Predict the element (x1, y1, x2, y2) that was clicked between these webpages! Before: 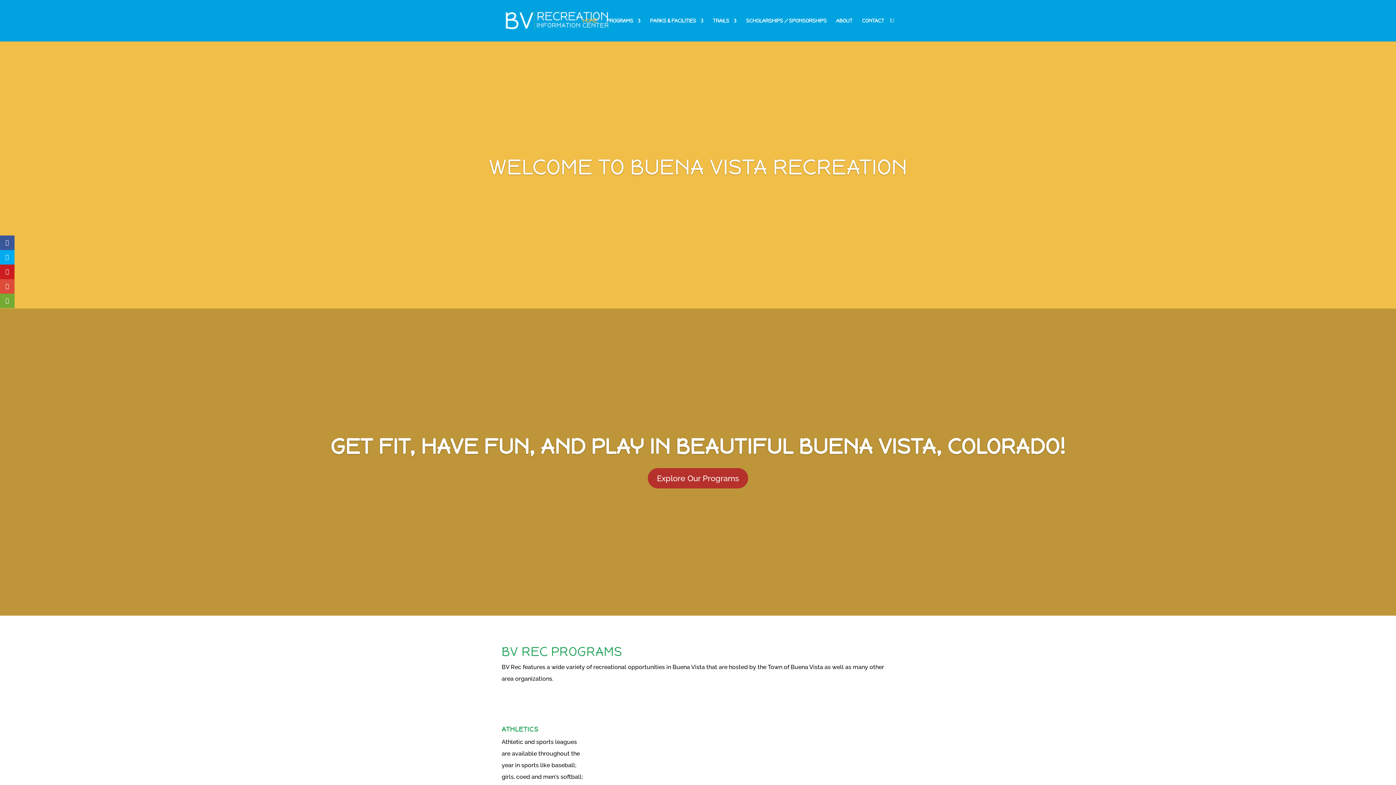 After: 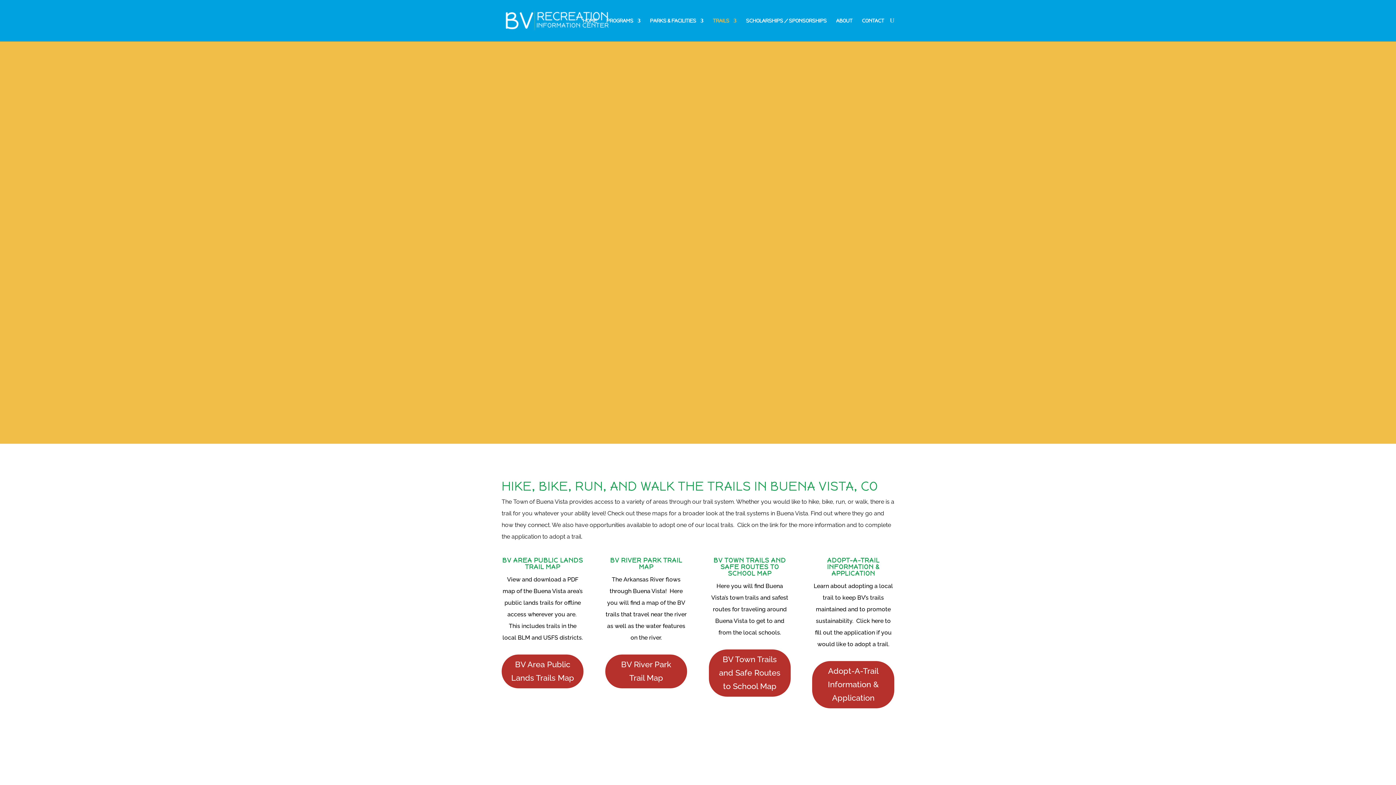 Action: bbox: (713, 18, 736, 41) label: TRAILS